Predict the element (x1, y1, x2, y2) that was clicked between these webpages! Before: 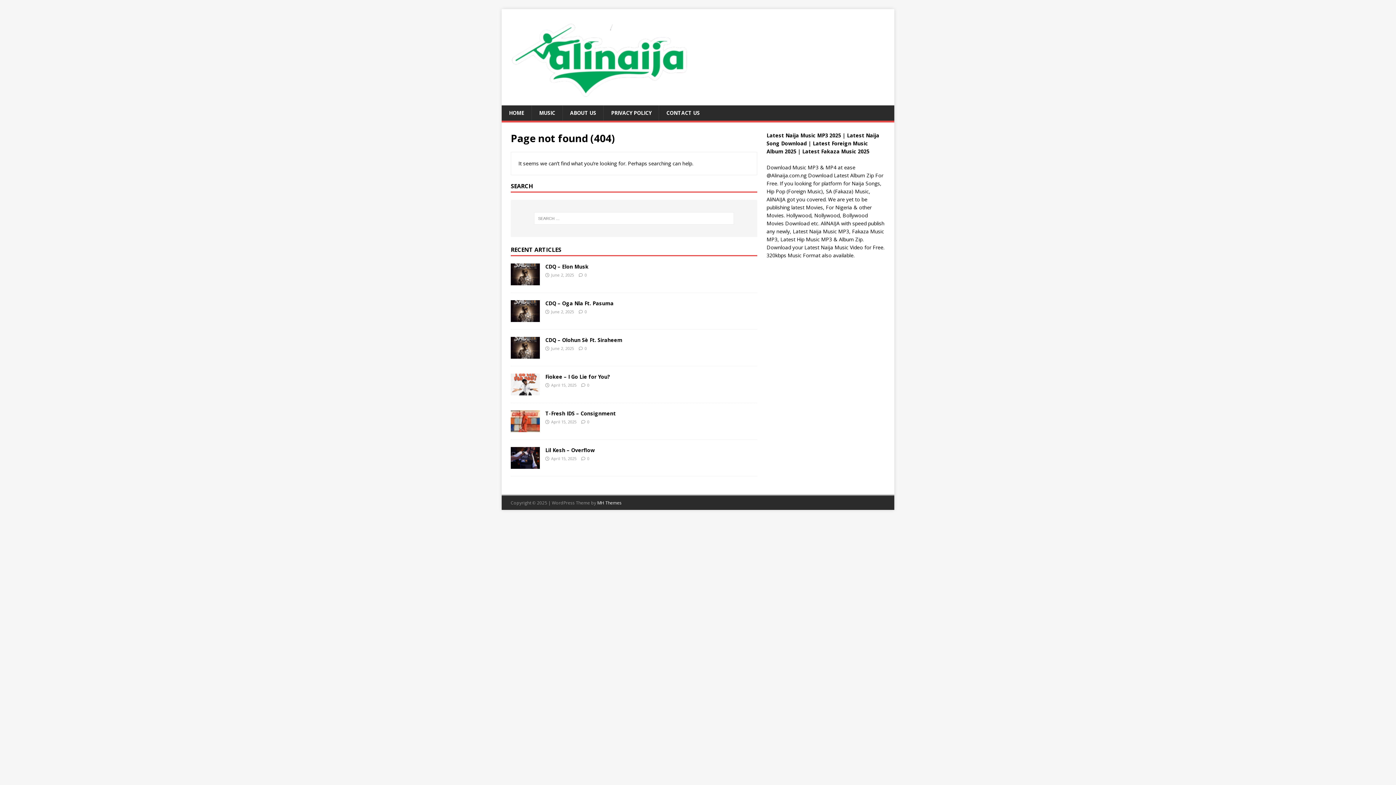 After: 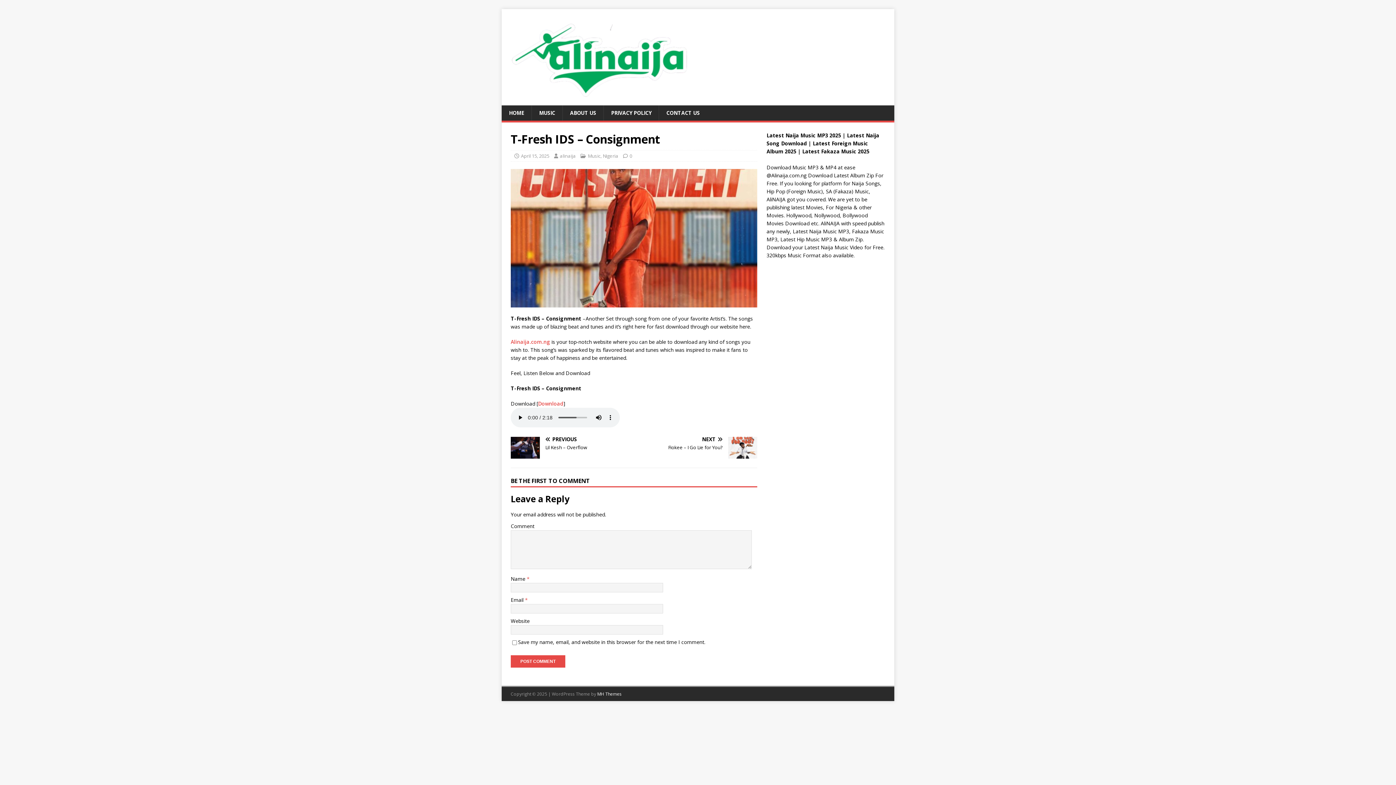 Action: label: T-Fresh IDS – Consignment bbox: (545, 410, 616, 417)